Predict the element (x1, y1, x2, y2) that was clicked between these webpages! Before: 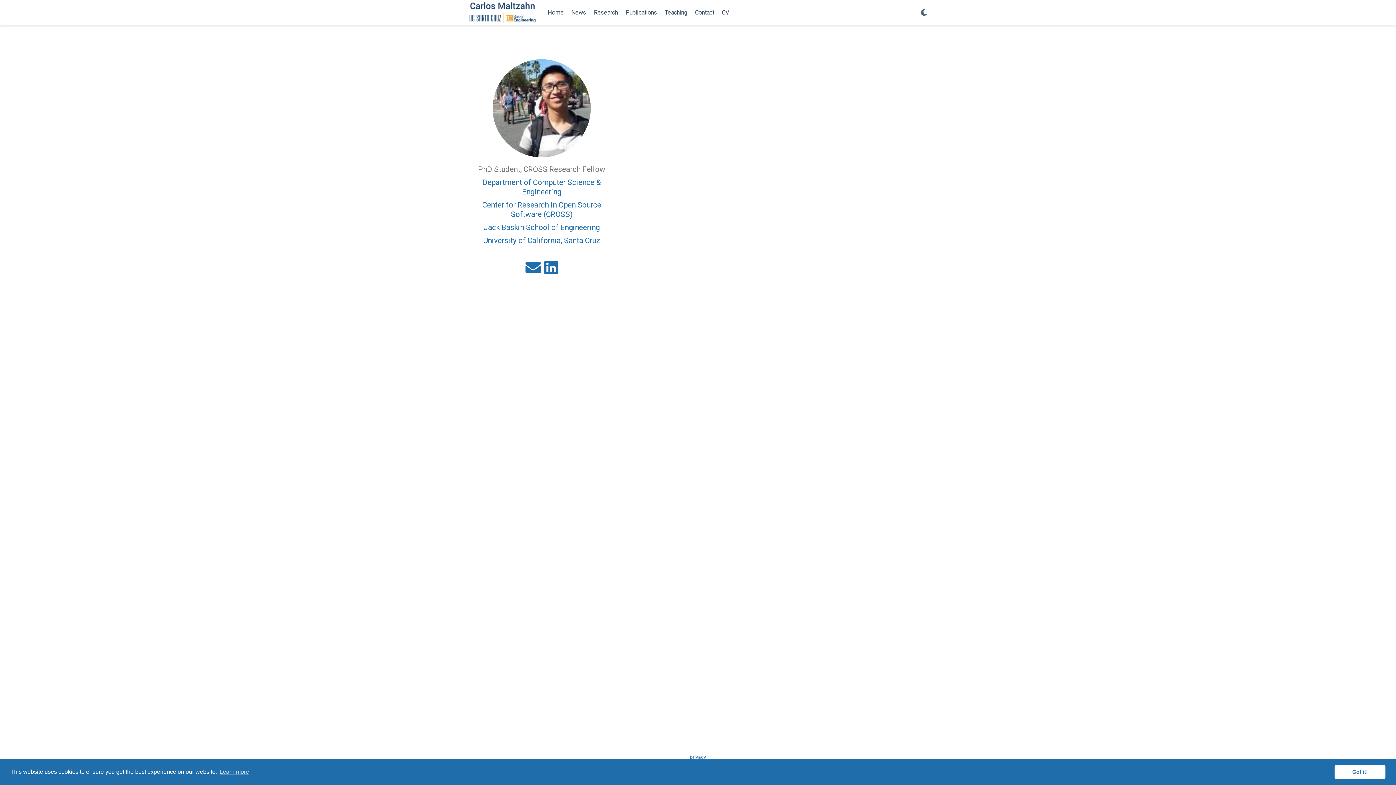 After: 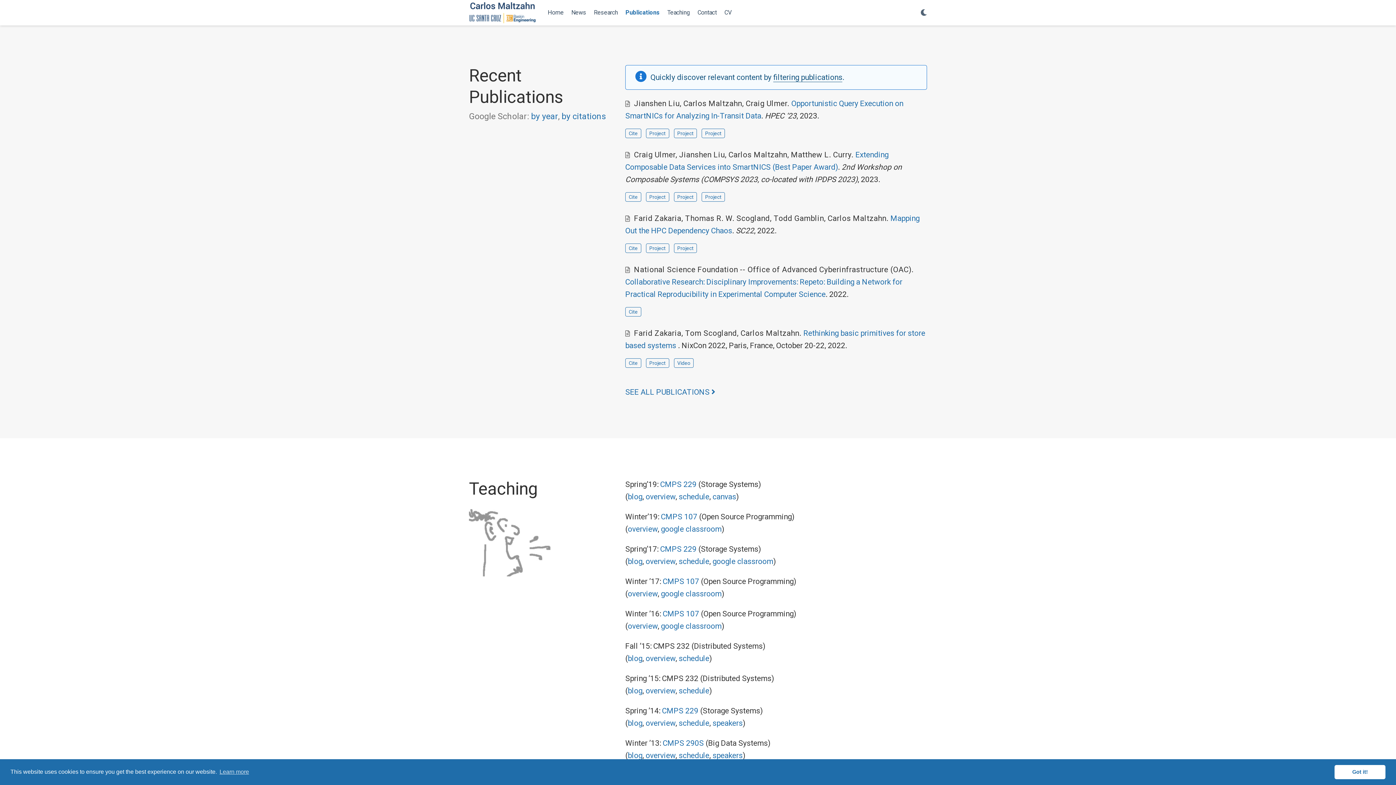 Action: bbox: (621, 5, 661, 20) label: Publications